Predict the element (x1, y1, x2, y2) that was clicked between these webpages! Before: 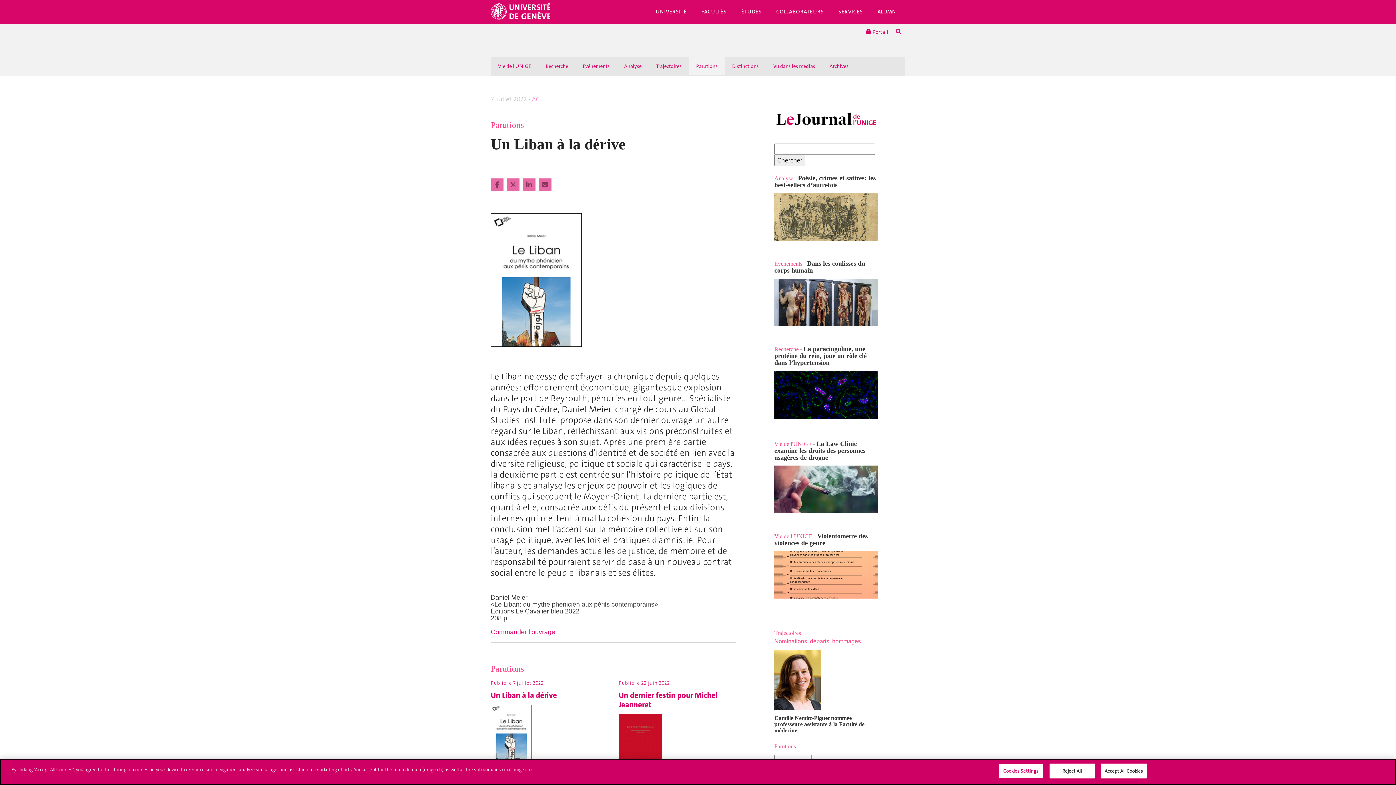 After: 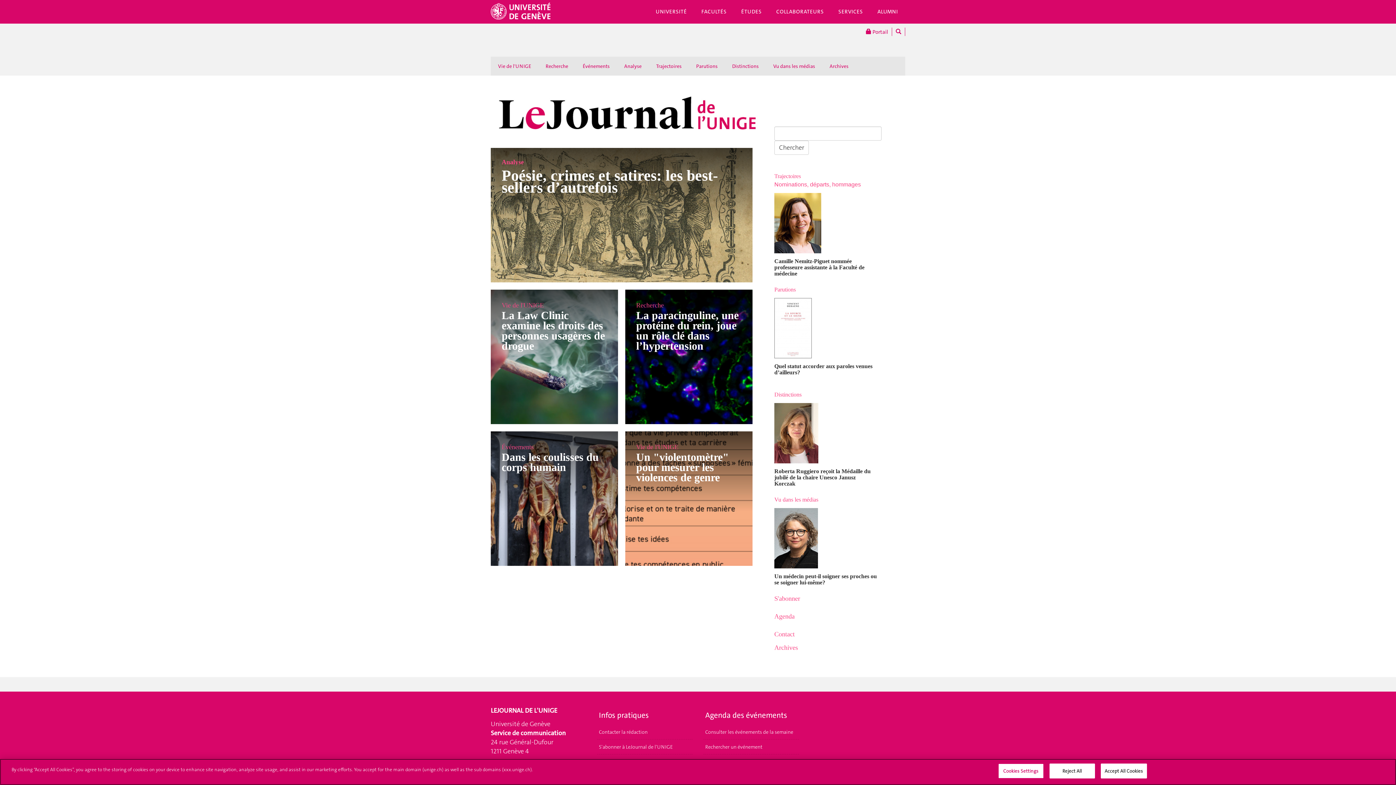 Action: bbox: (490, 40, 905, 40)